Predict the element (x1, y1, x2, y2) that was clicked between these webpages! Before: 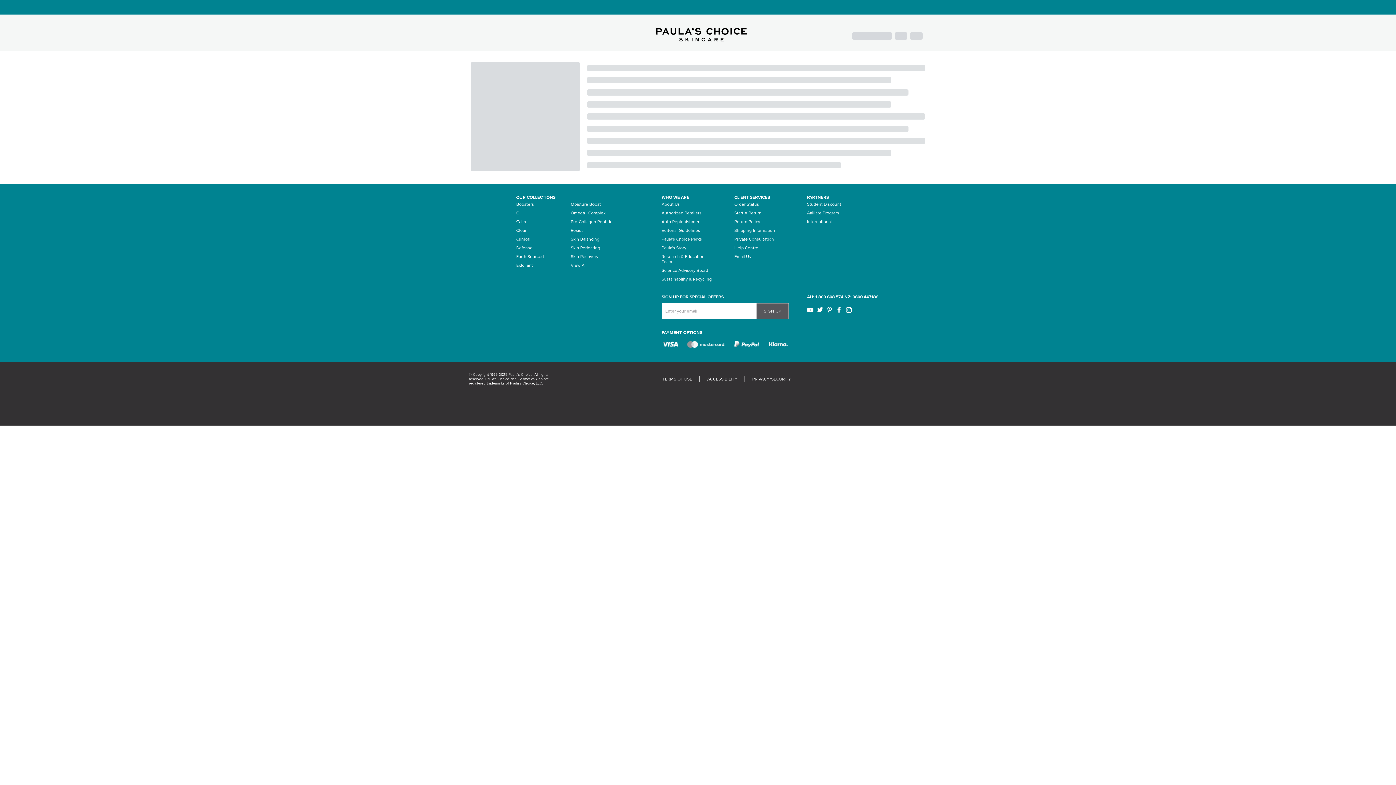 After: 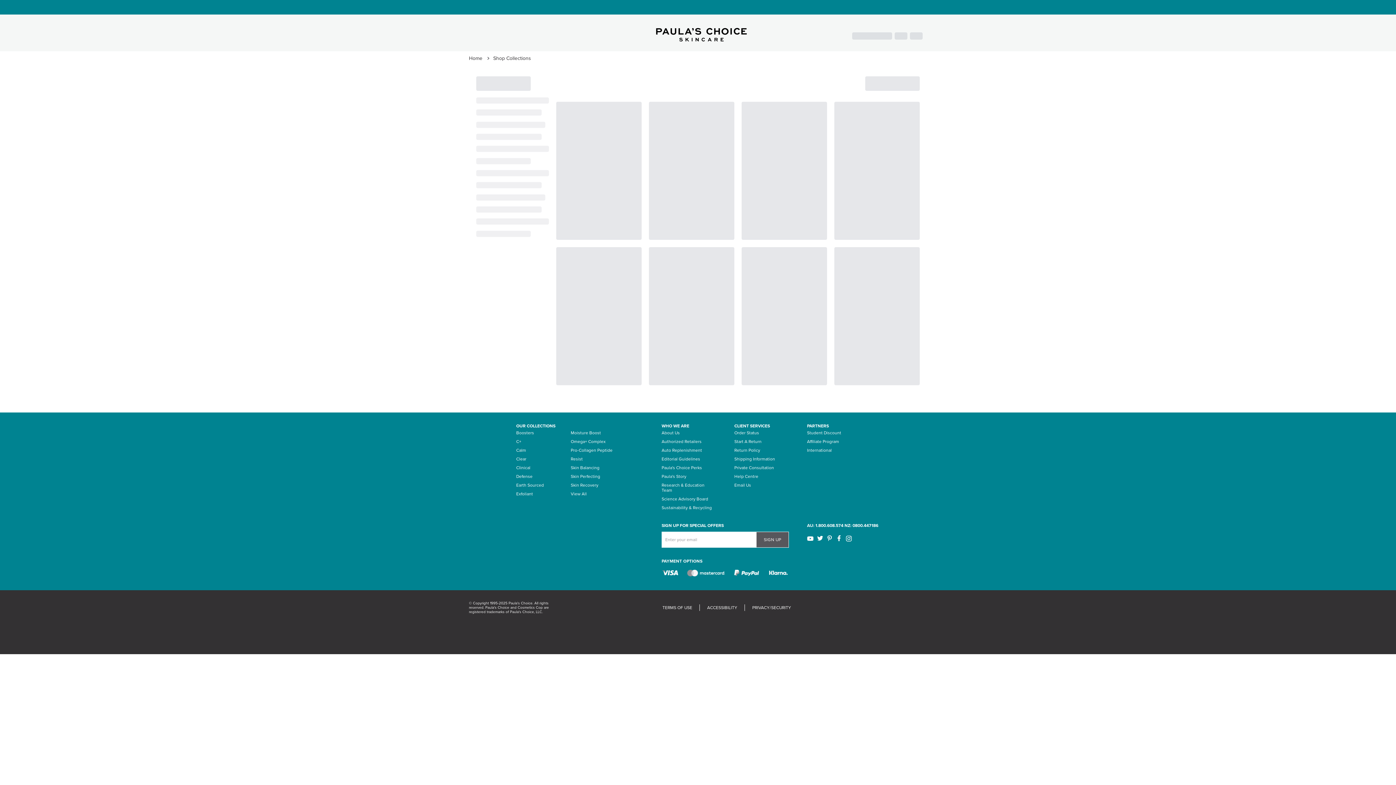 Action: bbox: (516, 243, 532, 252) label: Defense